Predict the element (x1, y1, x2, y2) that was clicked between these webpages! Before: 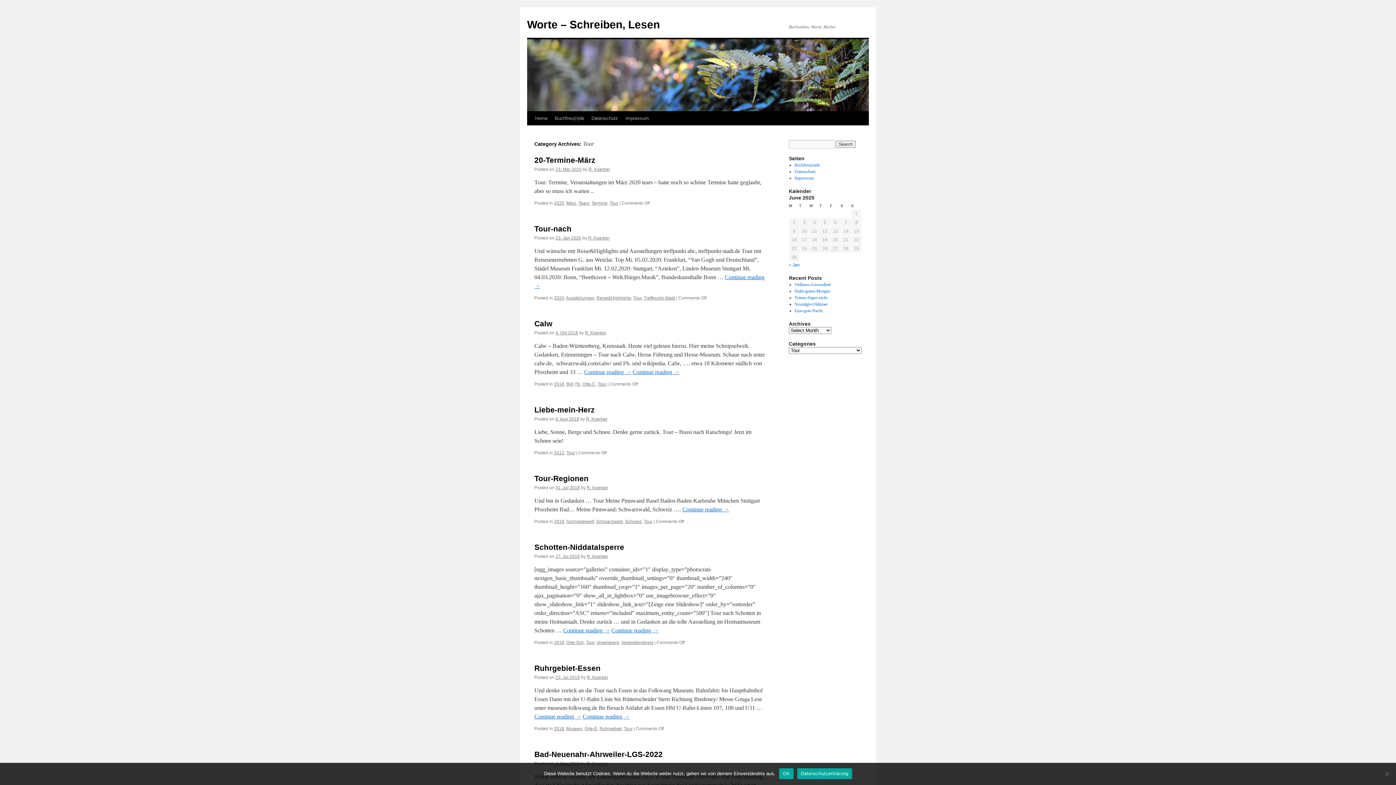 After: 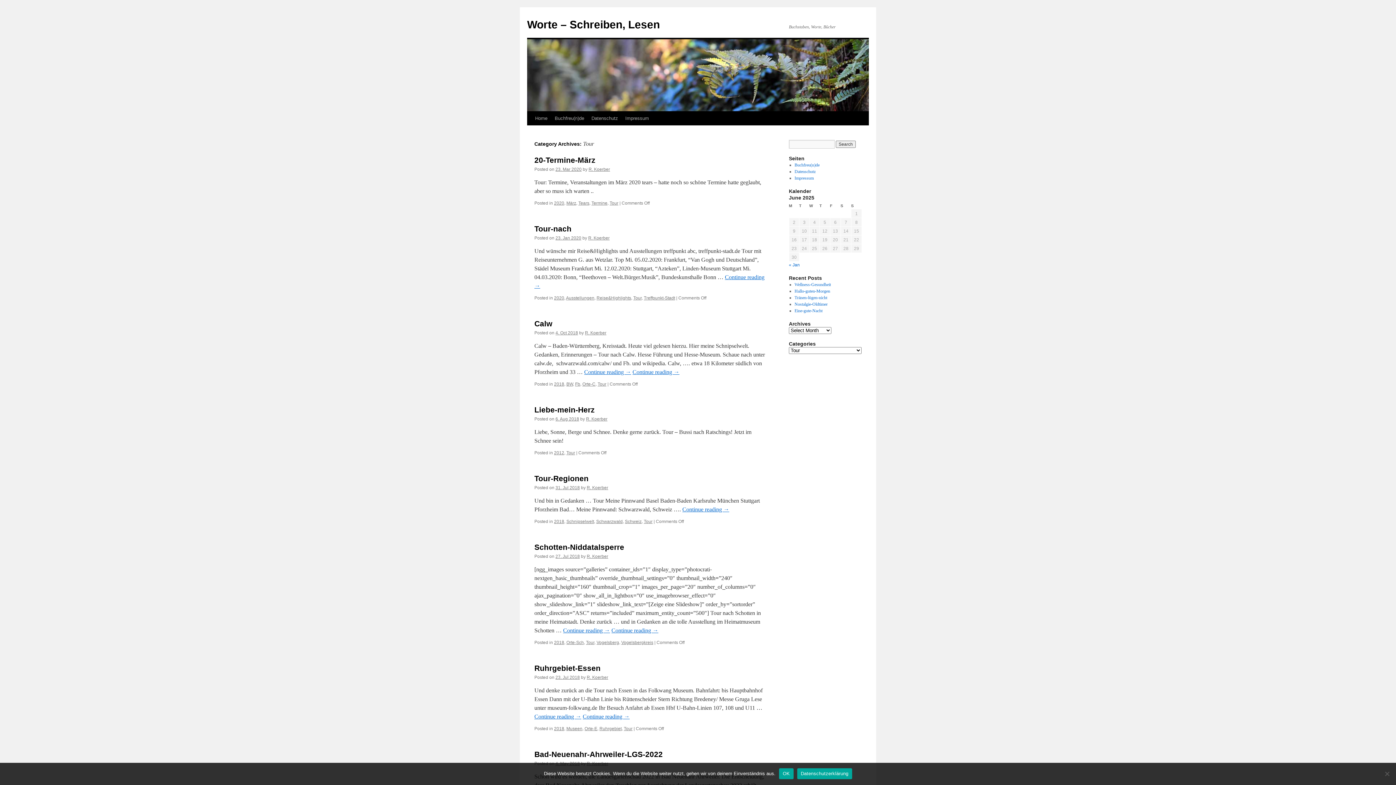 Action: bbox: (566, 450, 575, 455) label: Tour